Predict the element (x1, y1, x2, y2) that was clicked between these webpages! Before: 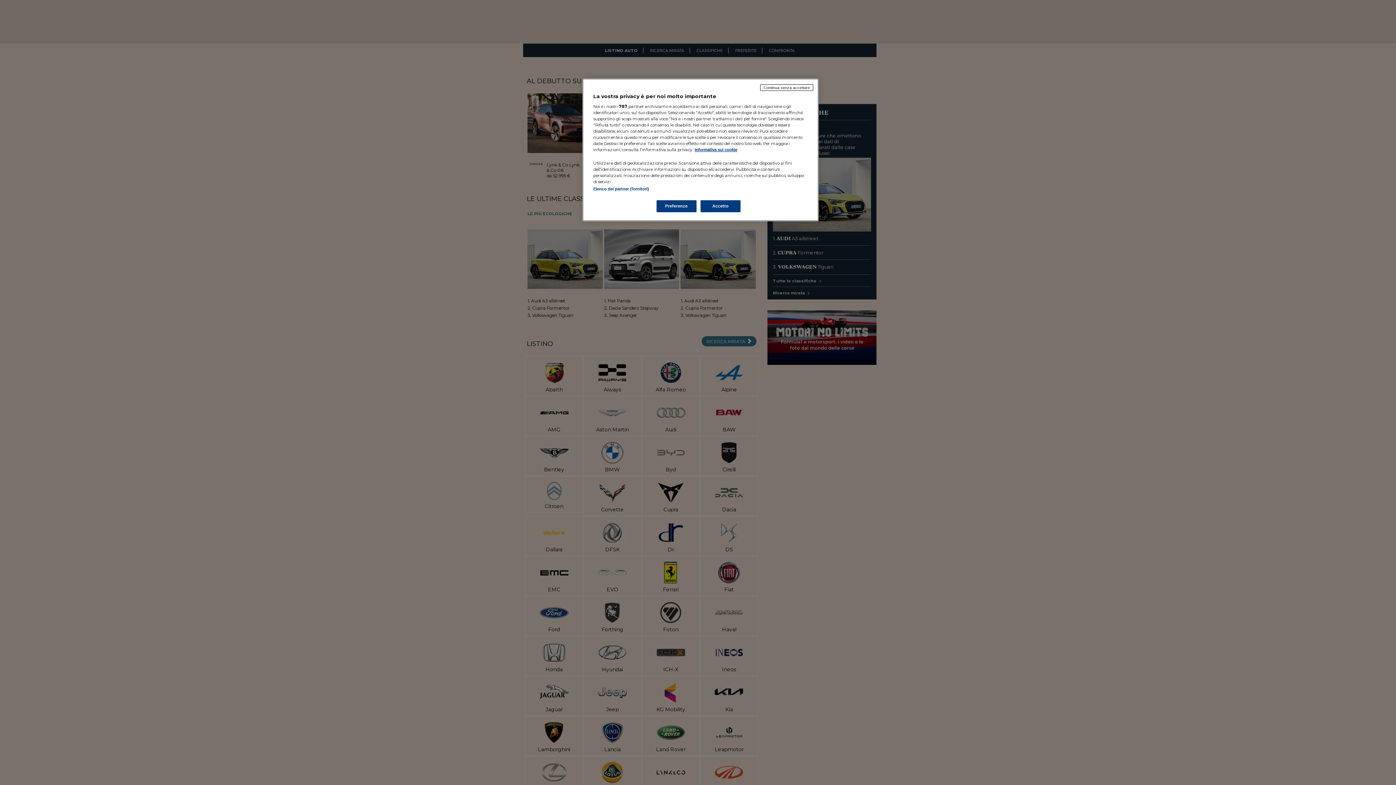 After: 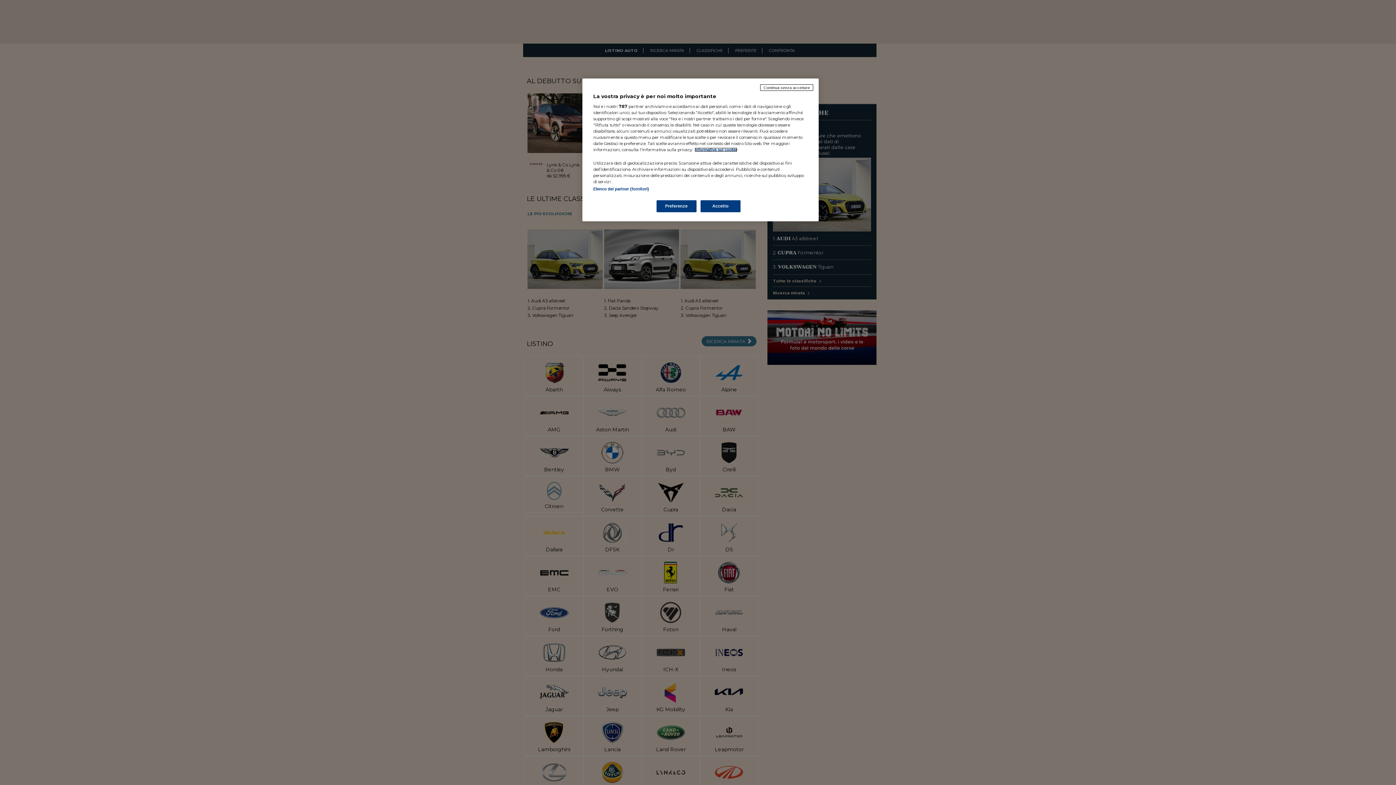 Action: label: Maggiori informazioni sulla tua privacy, apre in una nuova scheda bbox: (694, 147, 737, 152)